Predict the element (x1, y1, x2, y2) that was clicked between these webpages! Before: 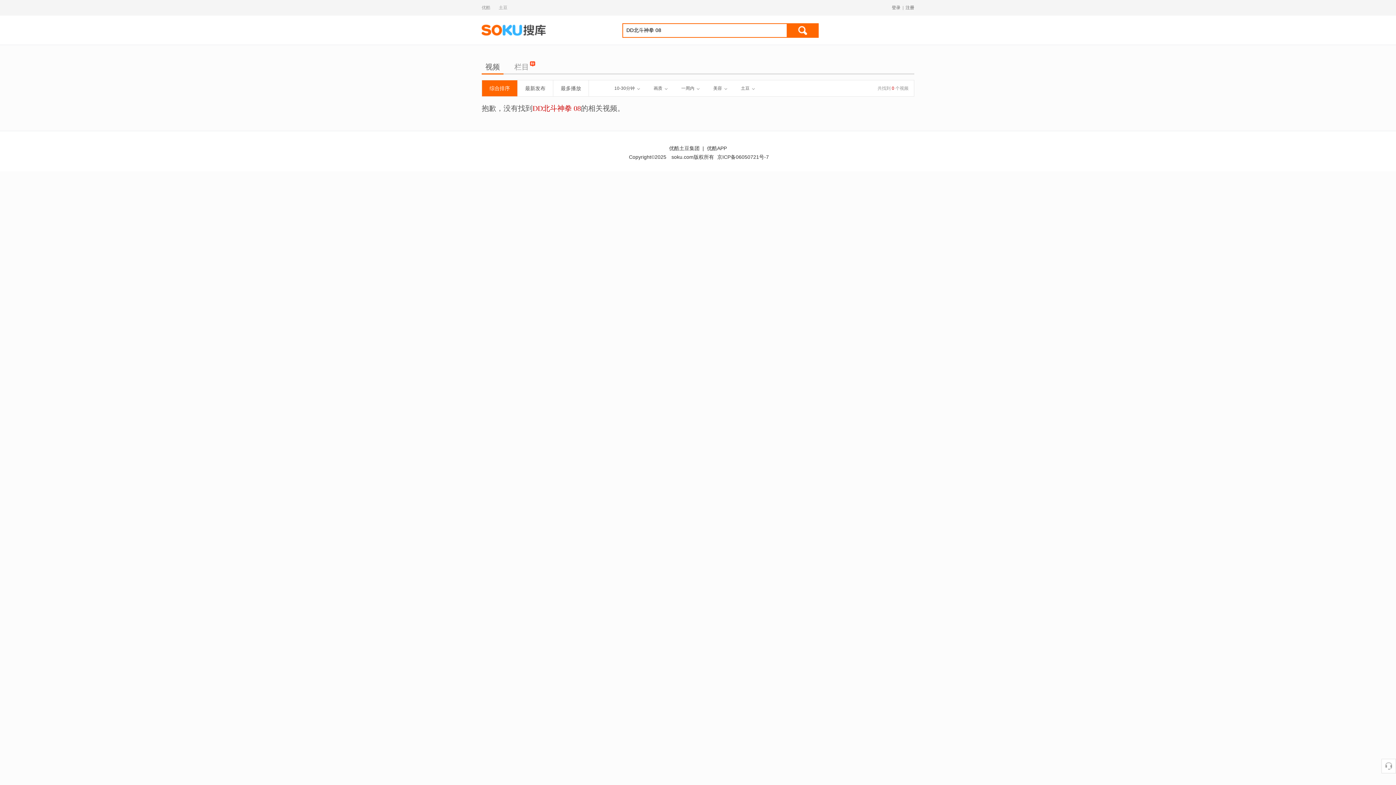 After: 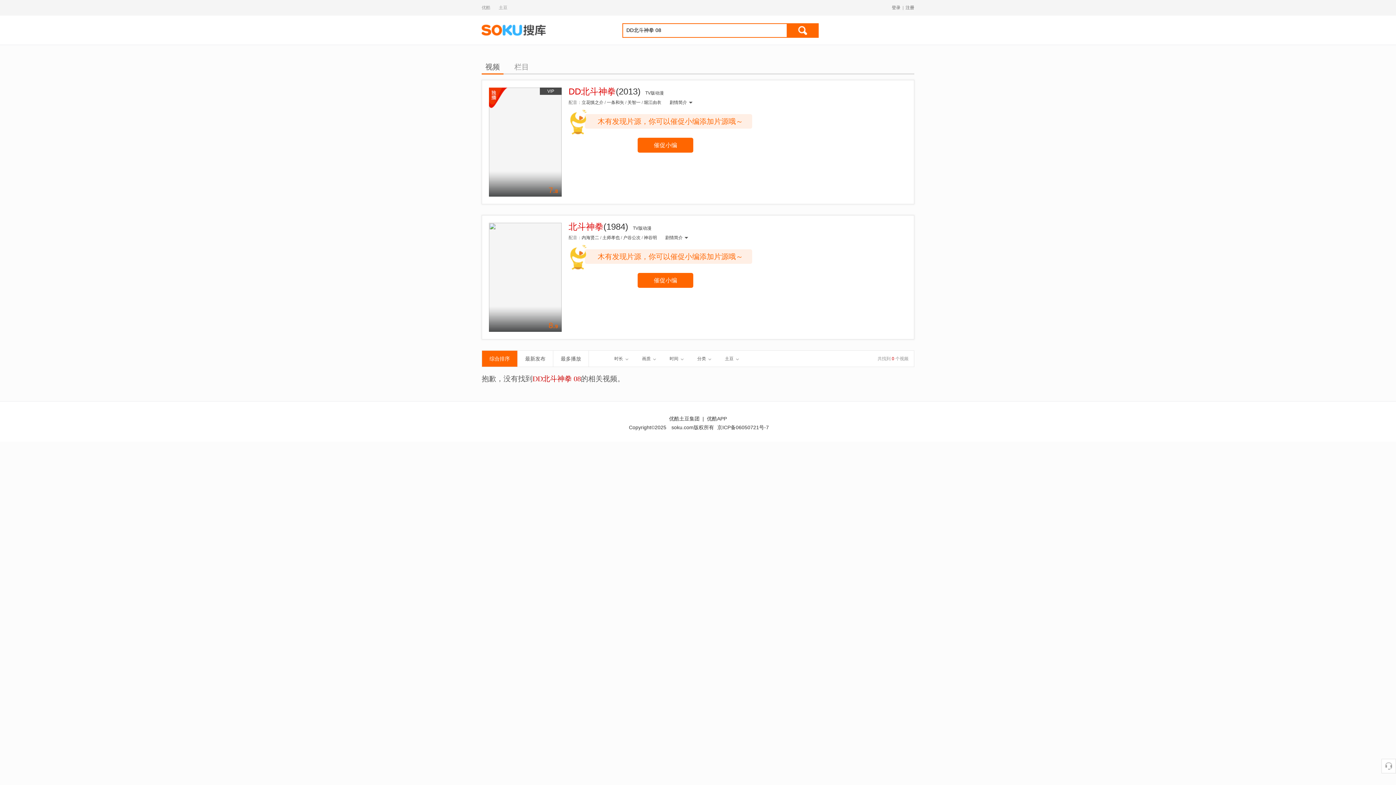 Action: label: 搜索 bbox: (786, 23, 818, 37)